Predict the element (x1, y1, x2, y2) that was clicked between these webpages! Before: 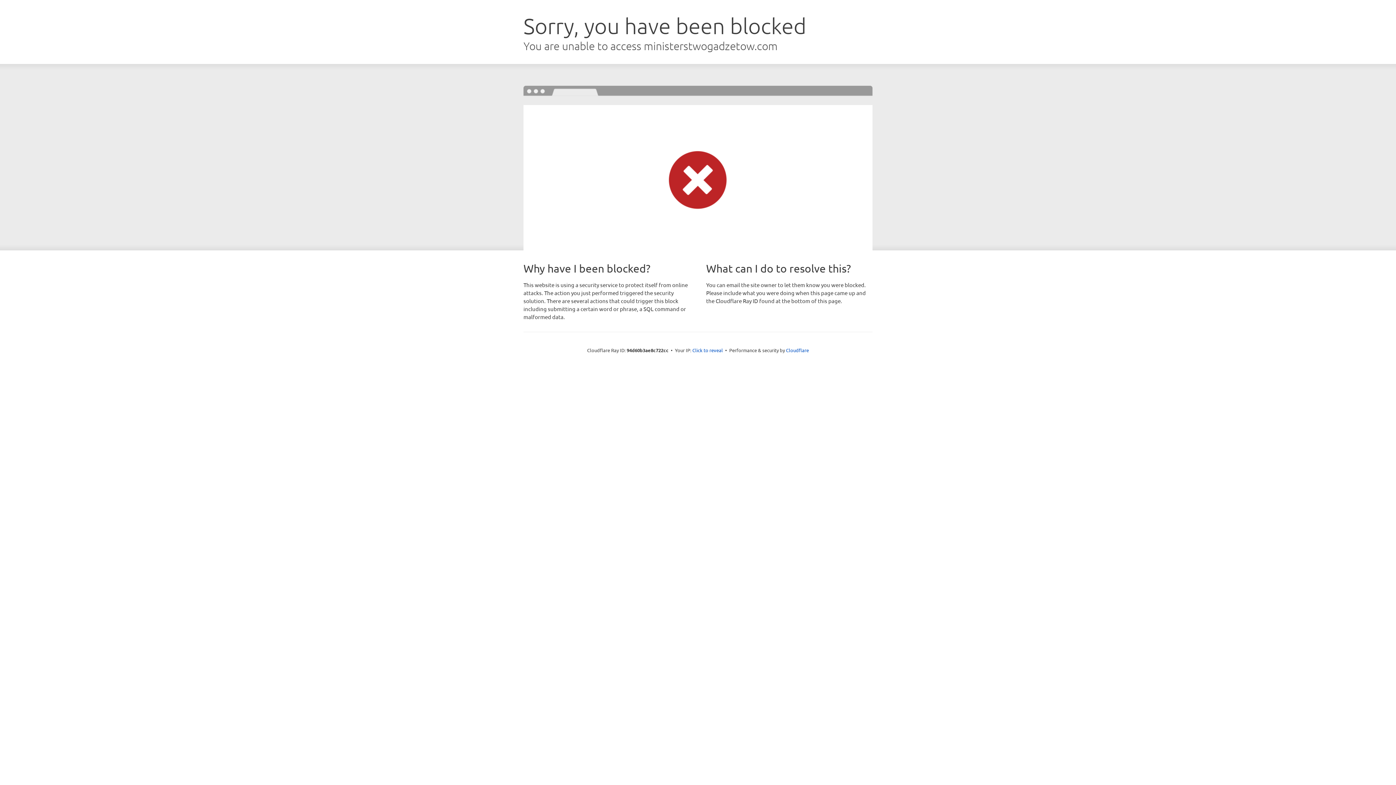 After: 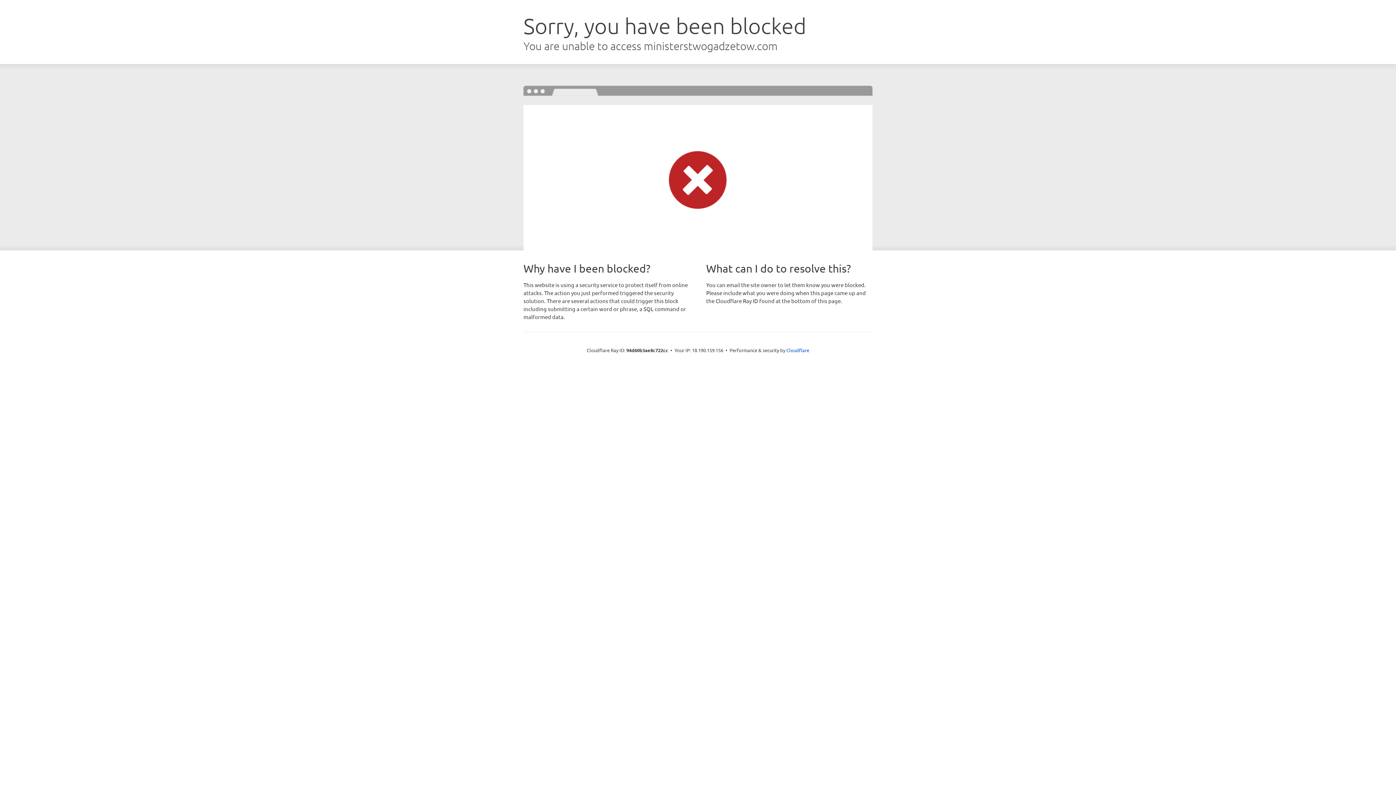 Action: bbox: (692, 346, 723, 353) label: Click to reveal